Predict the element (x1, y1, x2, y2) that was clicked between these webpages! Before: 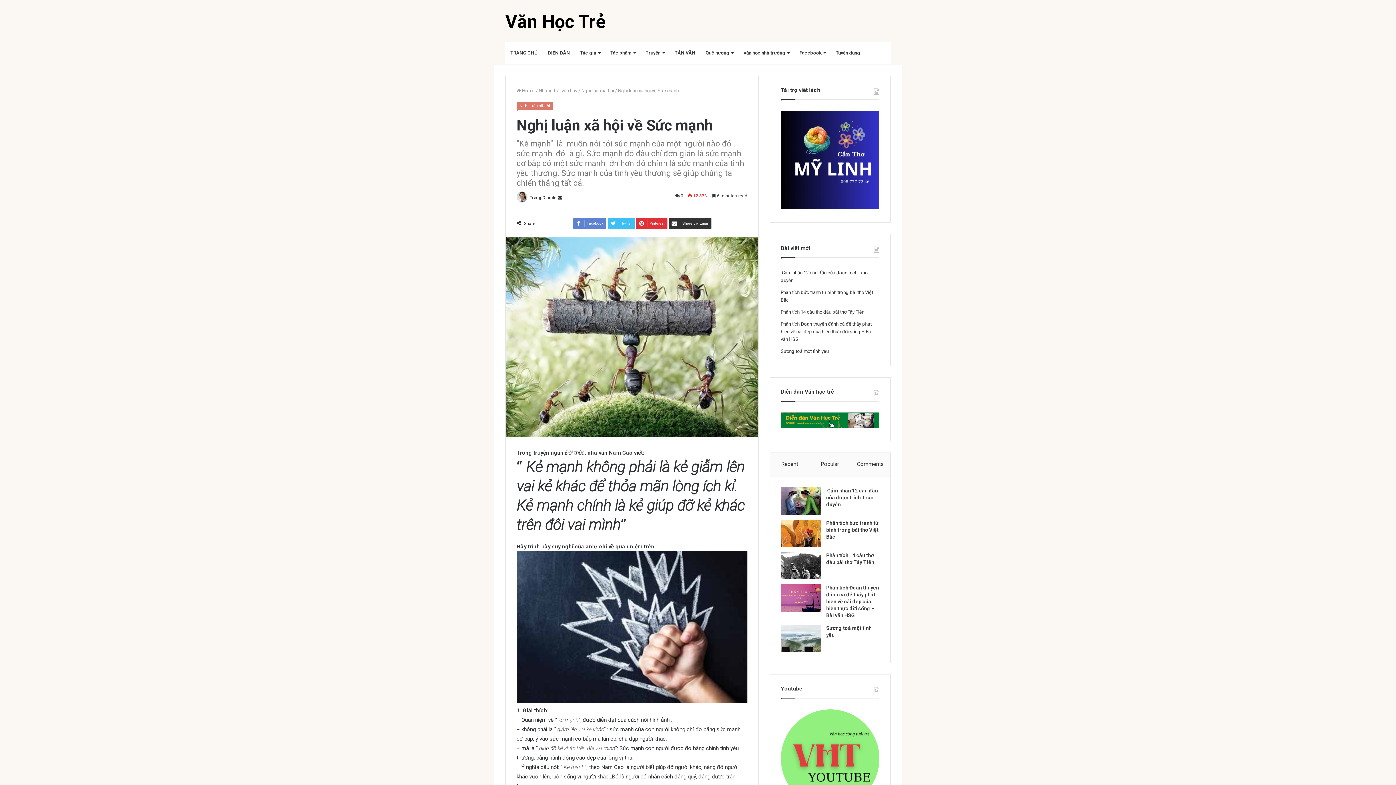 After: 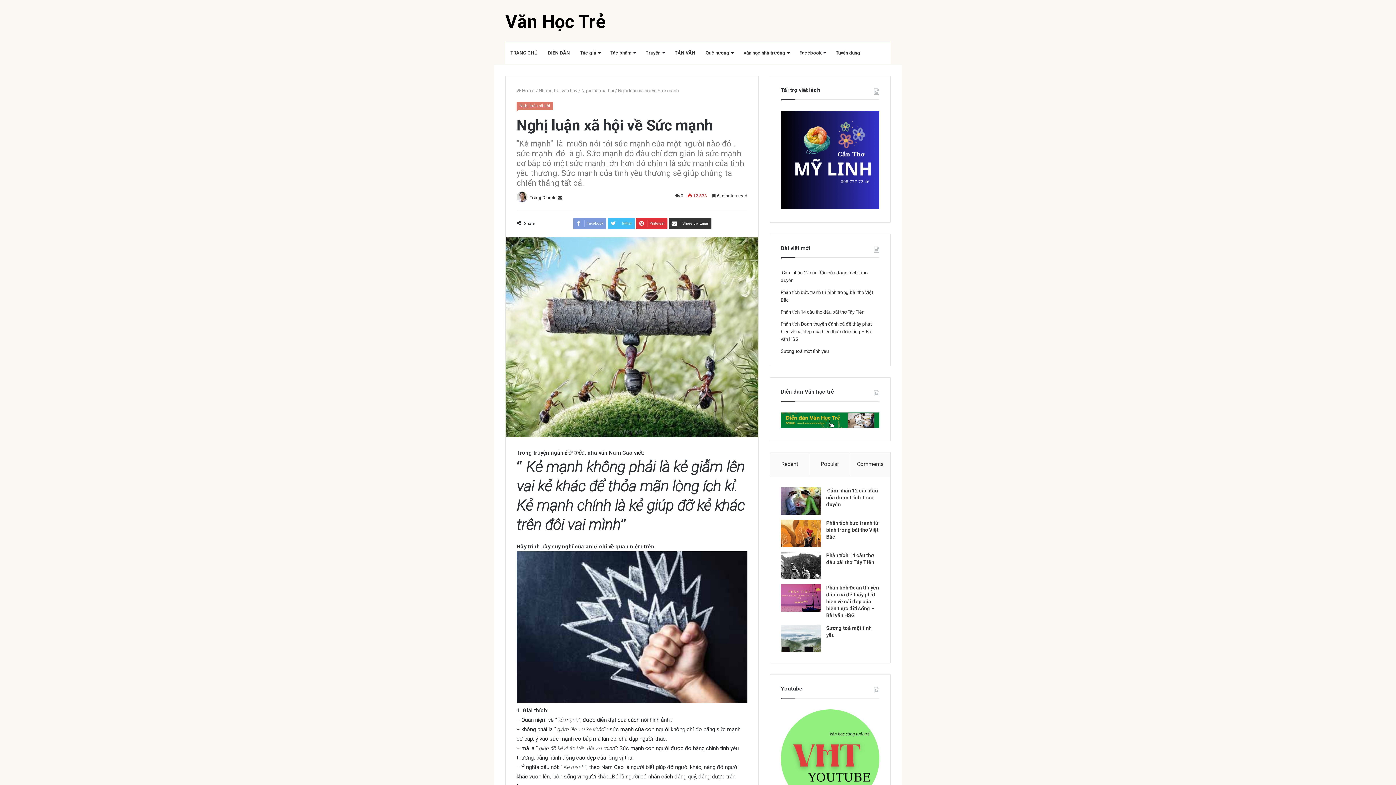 Action: label: Facebook bbox: (573, 218, 606, 229)